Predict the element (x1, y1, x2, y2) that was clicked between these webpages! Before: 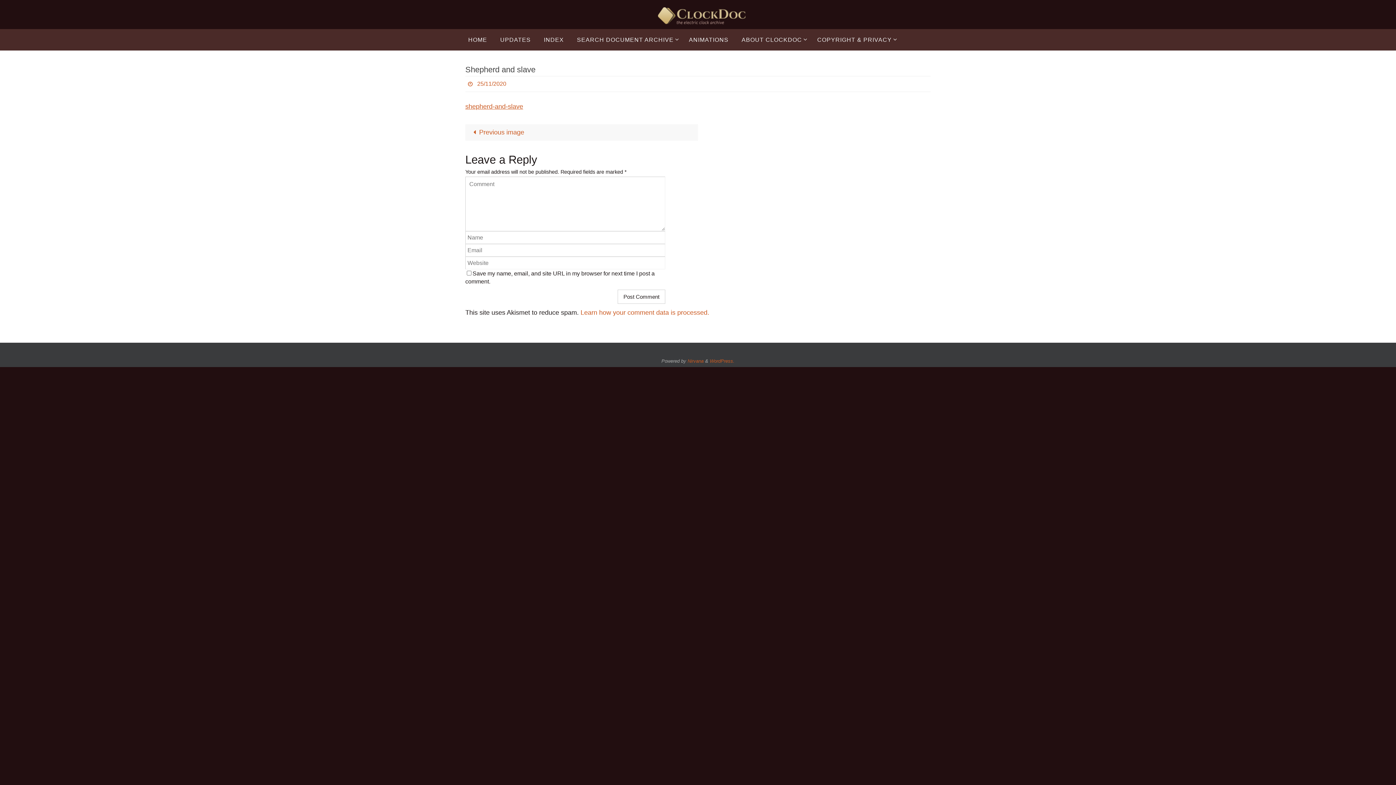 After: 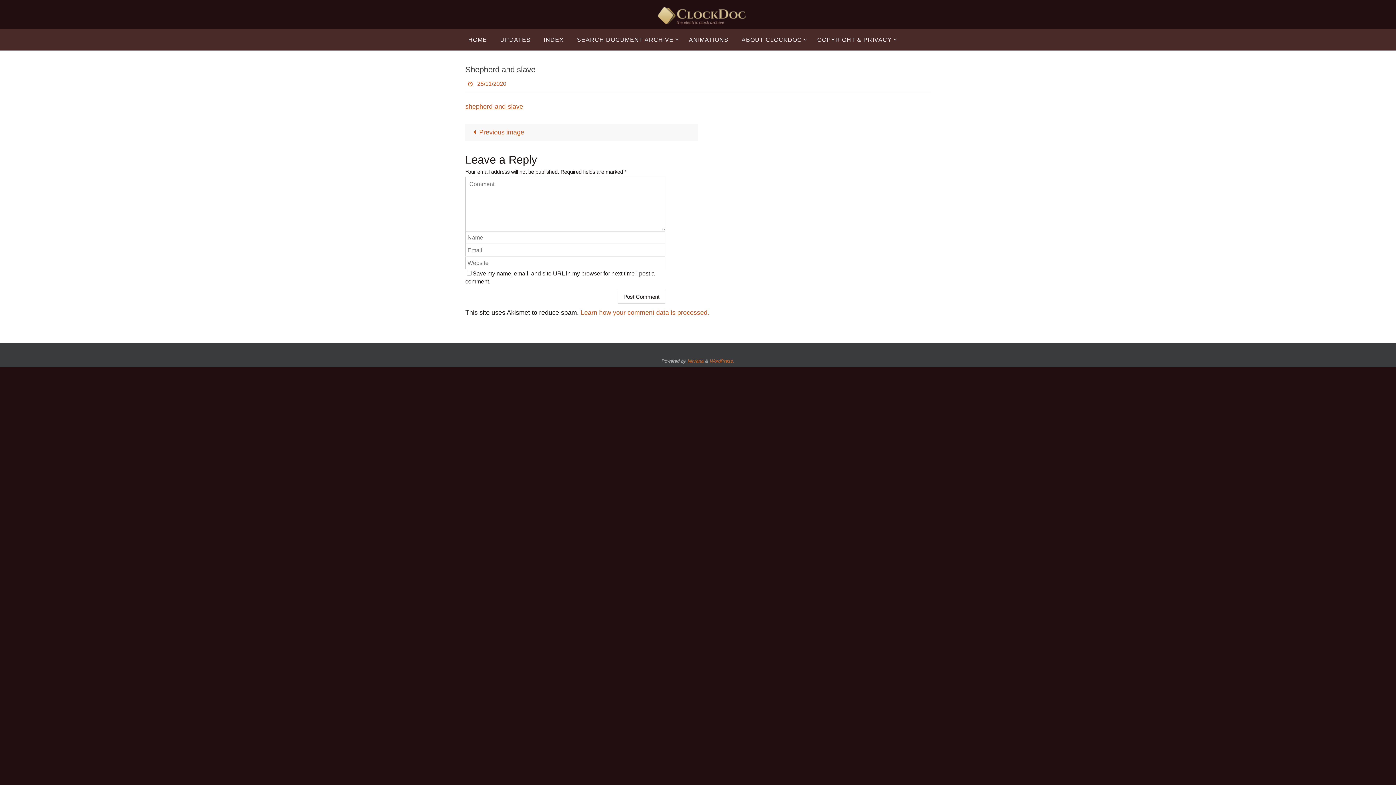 Action: bbox: (687, 358, 703, 363) label: Nirvana